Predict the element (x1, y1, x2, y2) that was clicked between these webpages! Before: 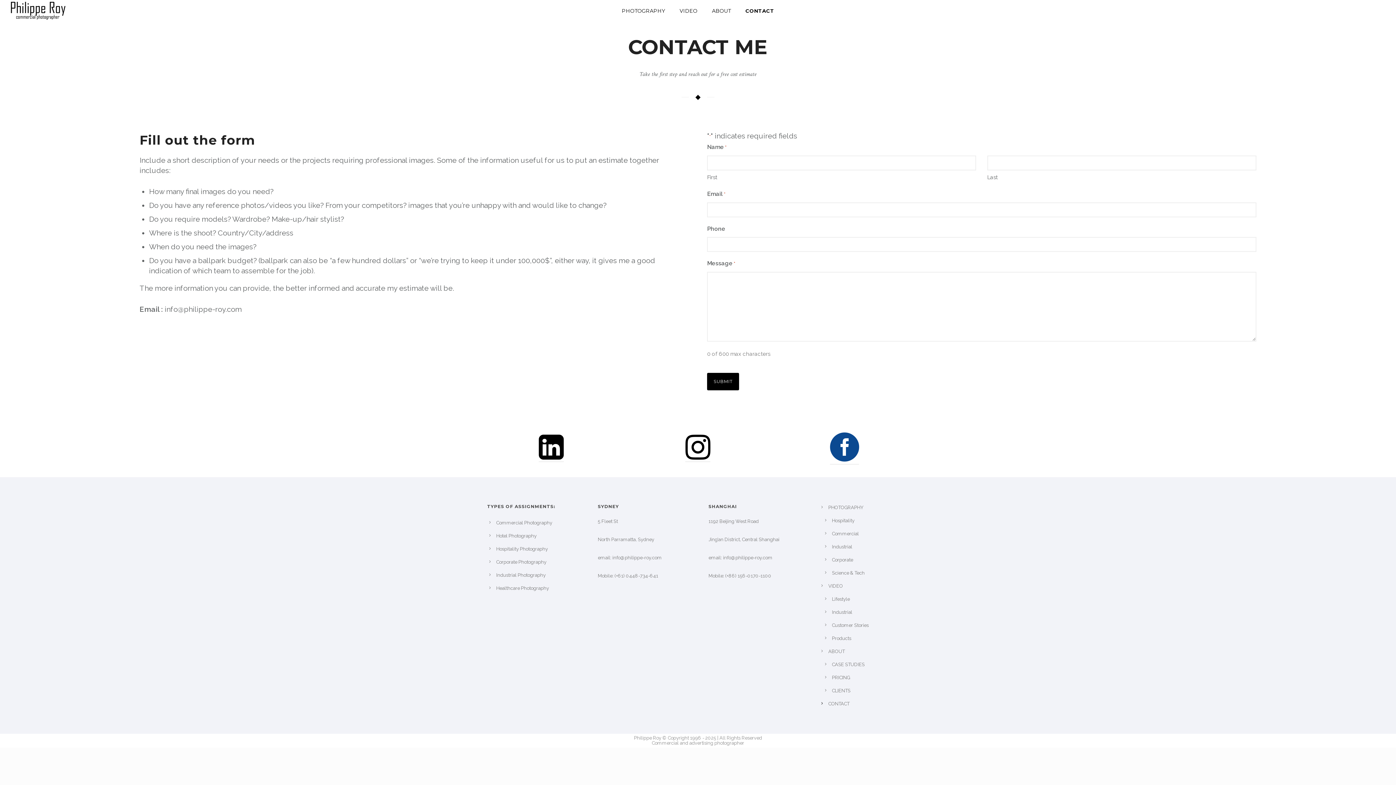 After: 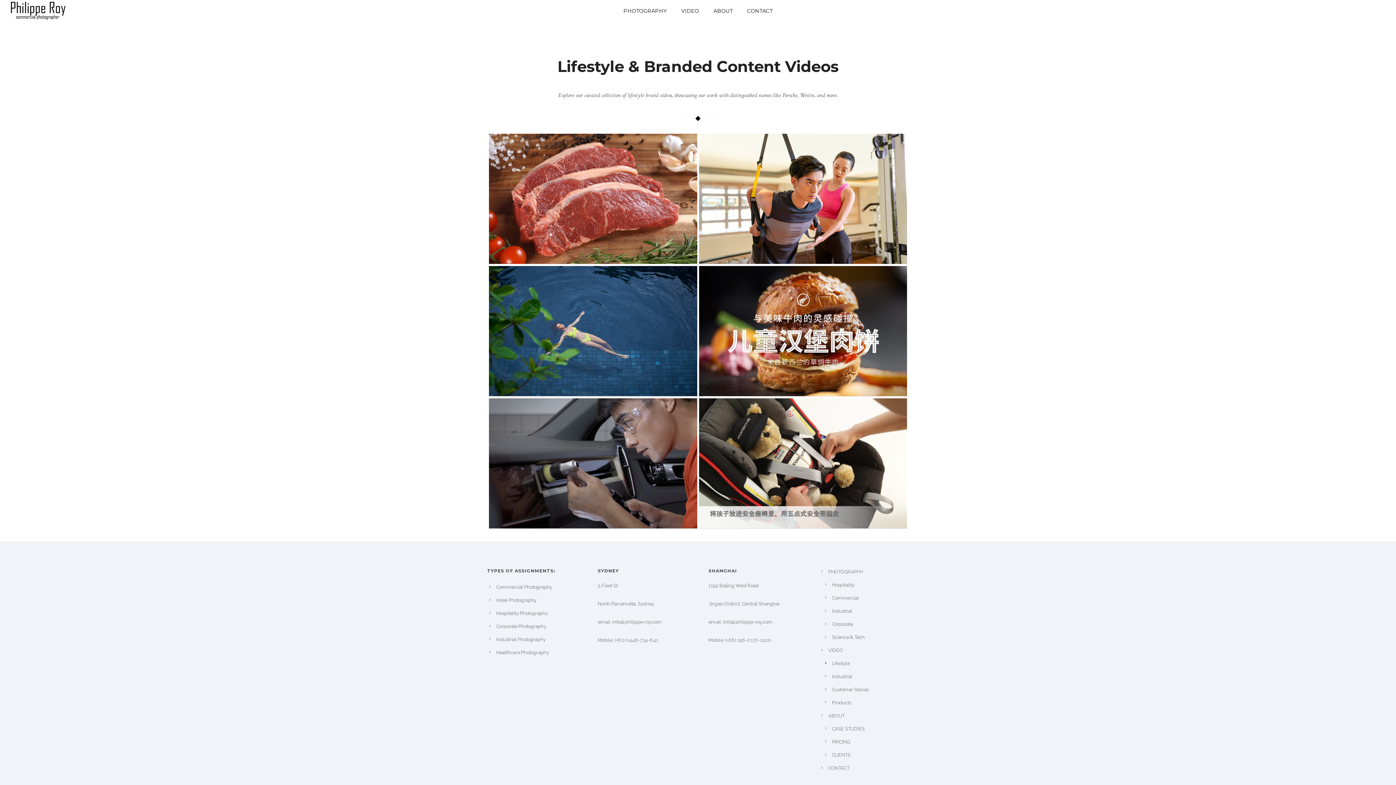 Action: label: Lifestyle bbox: (832, 596, 850, 602)